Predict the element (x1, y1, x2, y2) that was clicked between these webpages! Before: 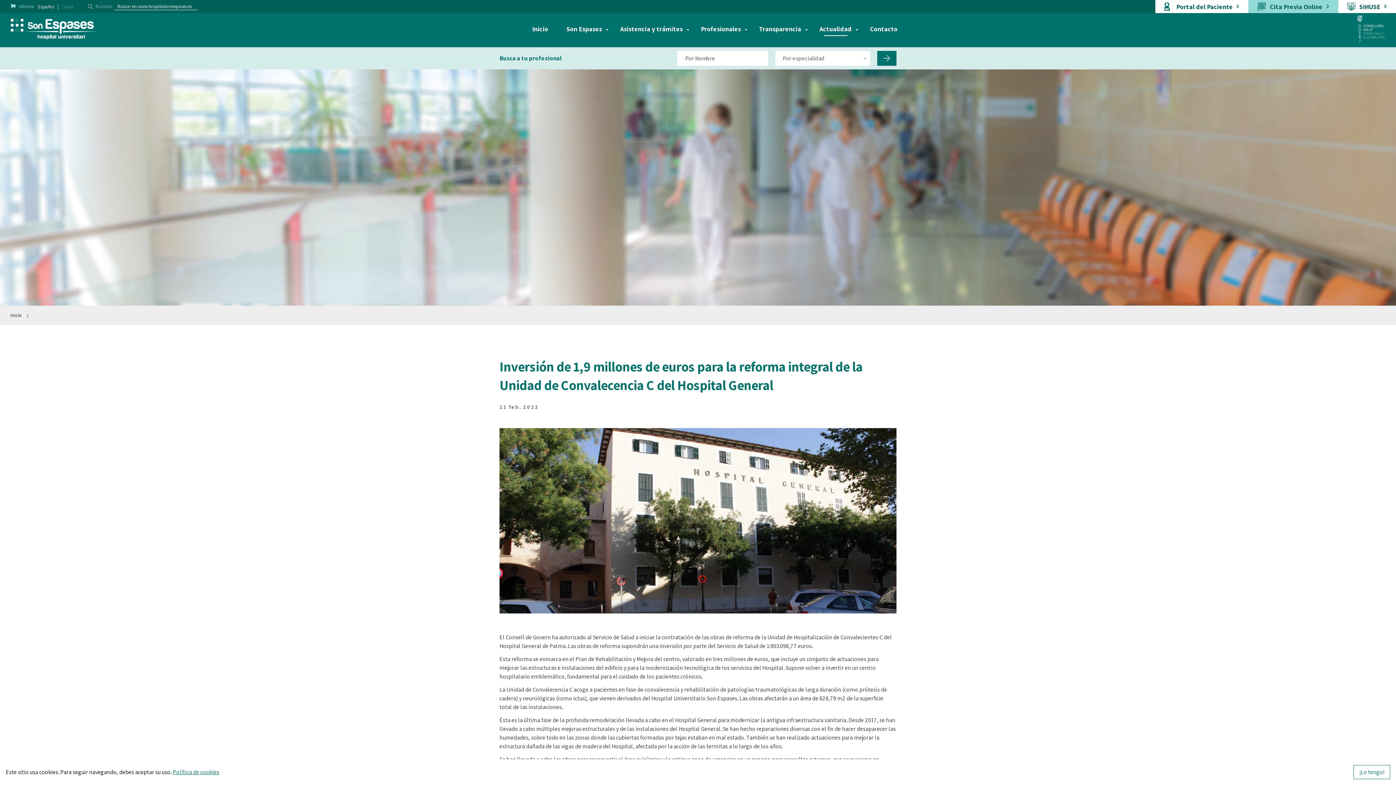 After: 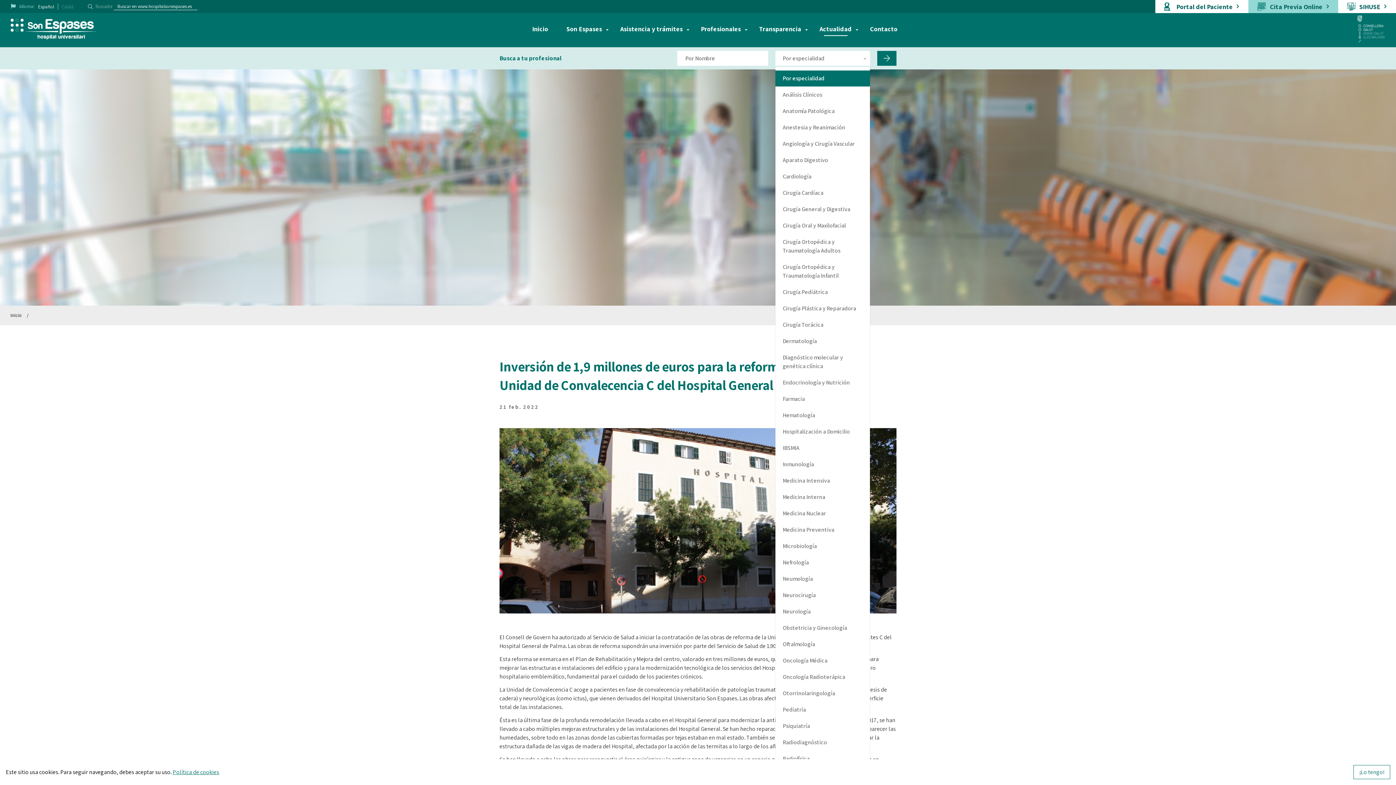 Action: bbox: (775, 50, 870, 65) label: Por especialidad